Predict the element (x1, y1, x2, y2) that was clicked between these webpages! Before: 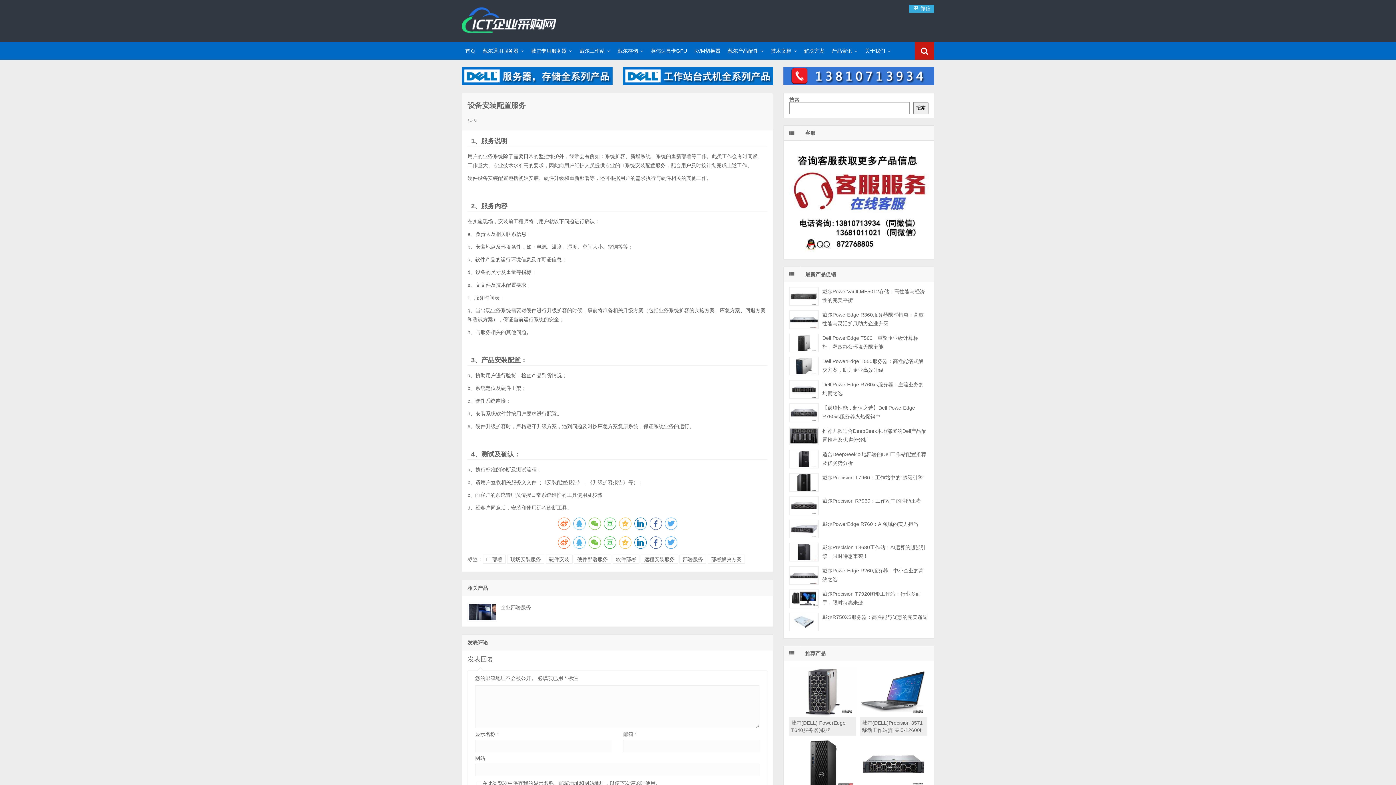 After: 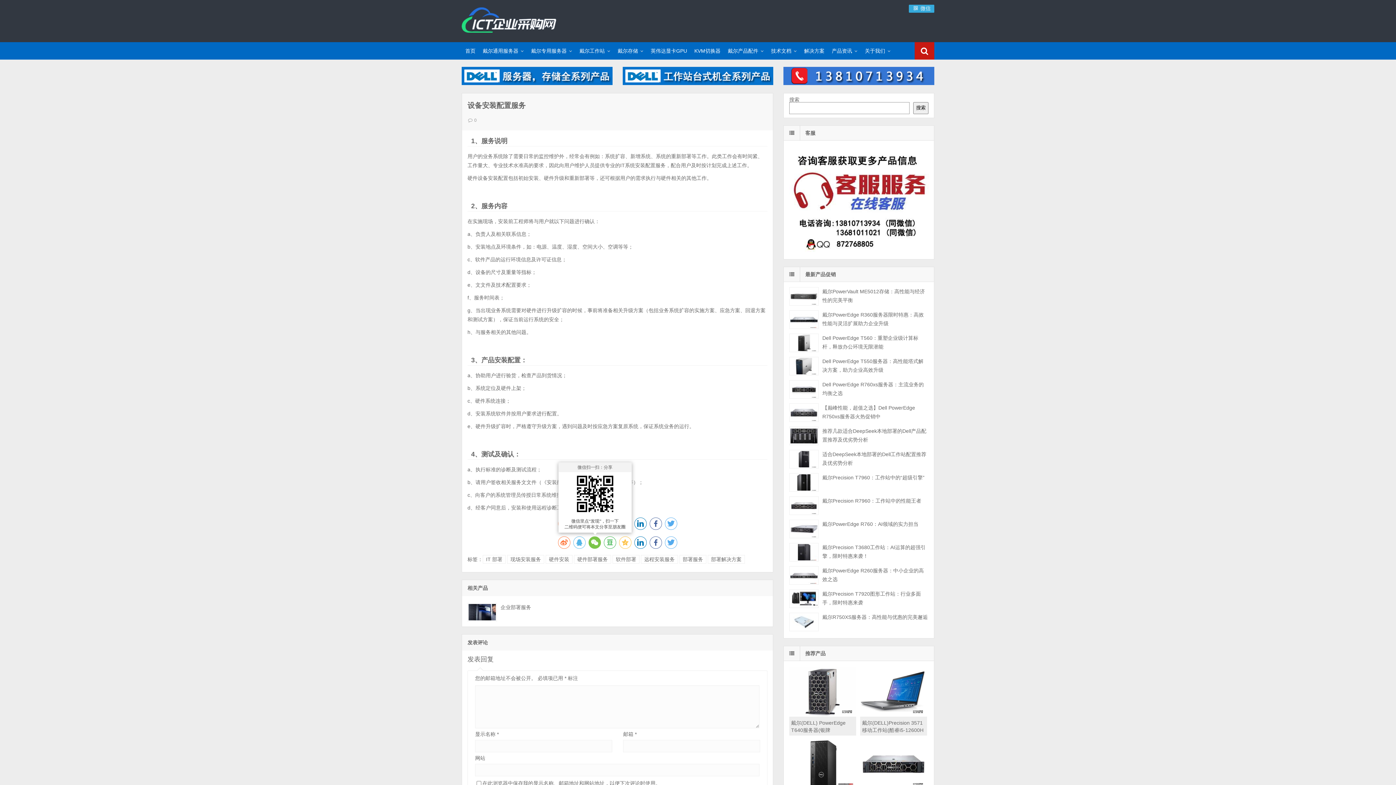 Action: bbox: (588, 536, 600, 549)